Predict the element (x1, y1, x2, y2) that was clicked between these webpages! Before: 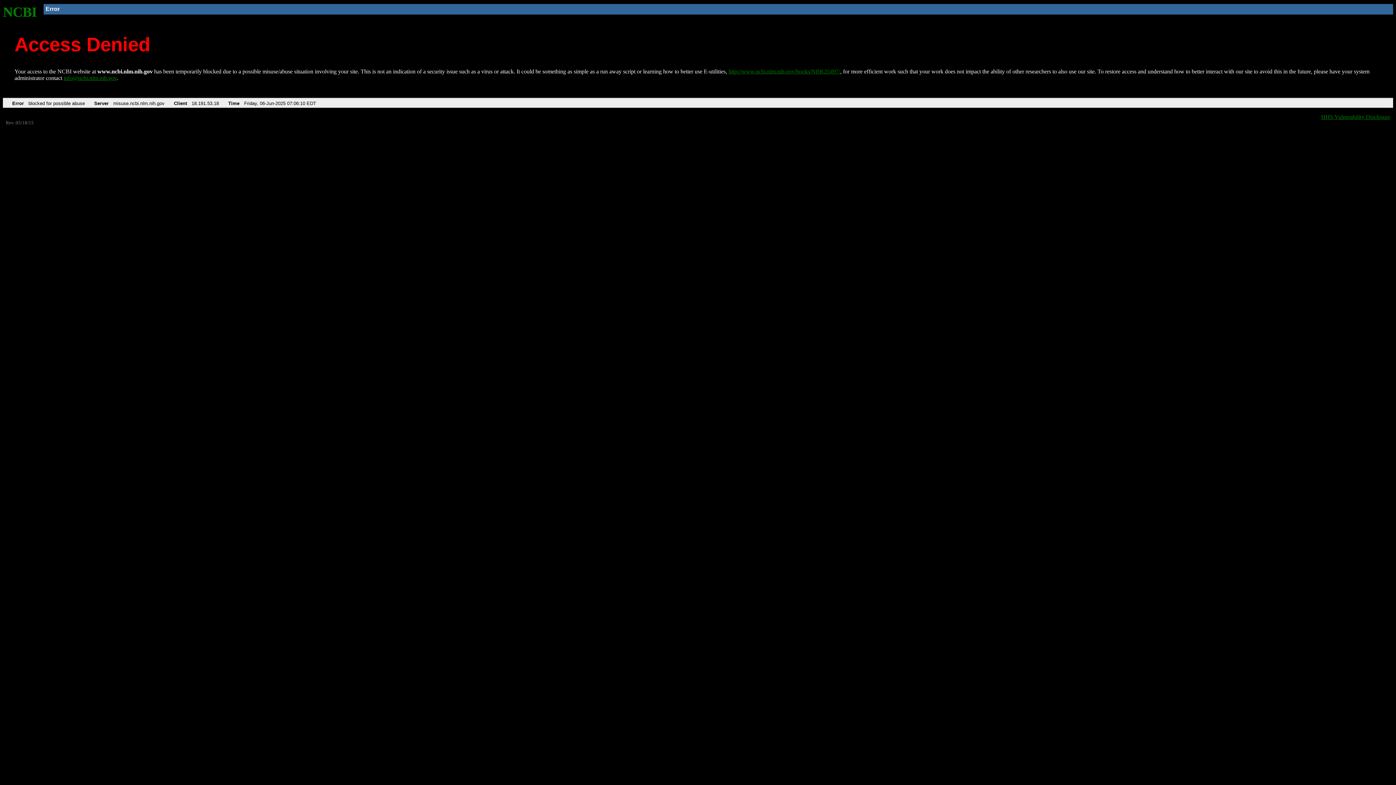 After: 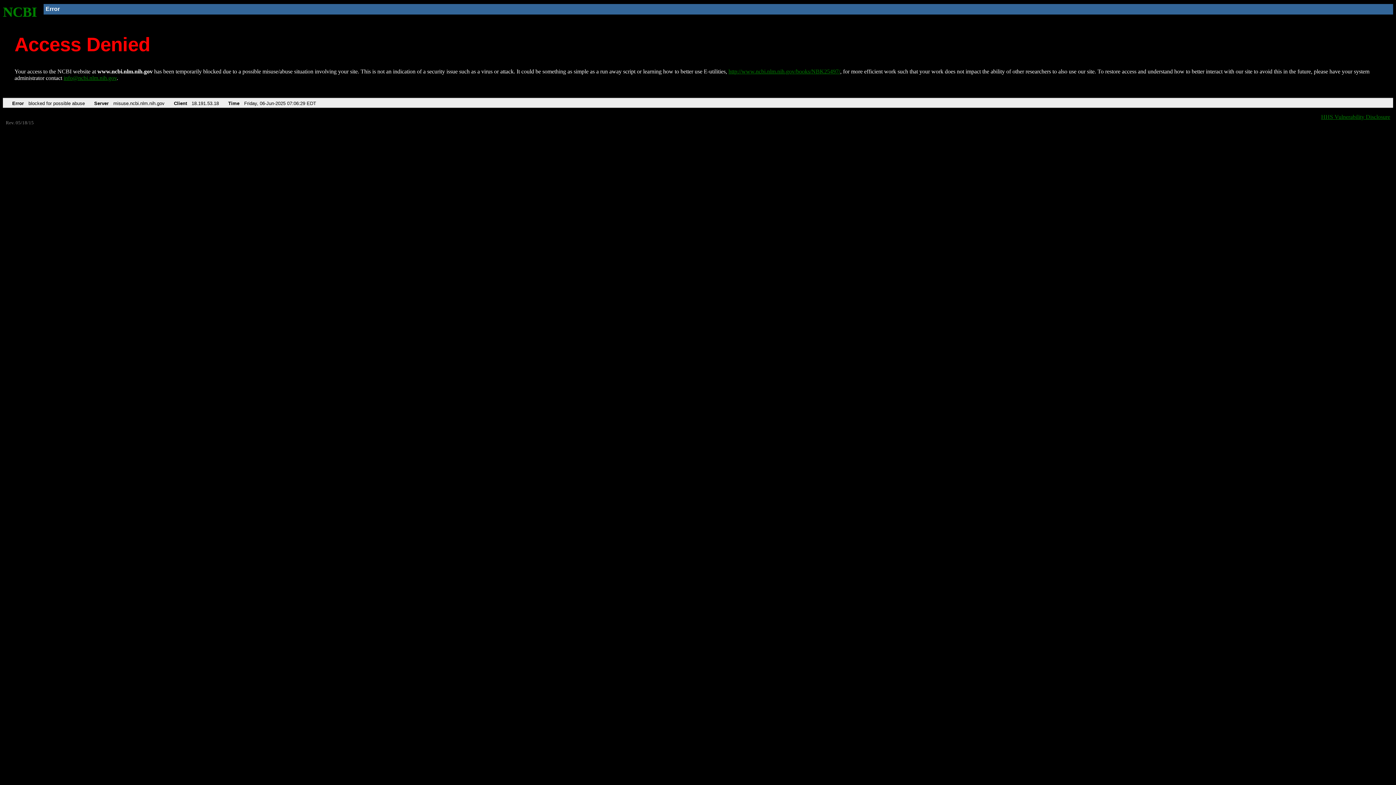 Action: label: http://www.ncbi.nlm.nih.gov/books/NBK25497/ bbox: (728, 68, 840, 74)